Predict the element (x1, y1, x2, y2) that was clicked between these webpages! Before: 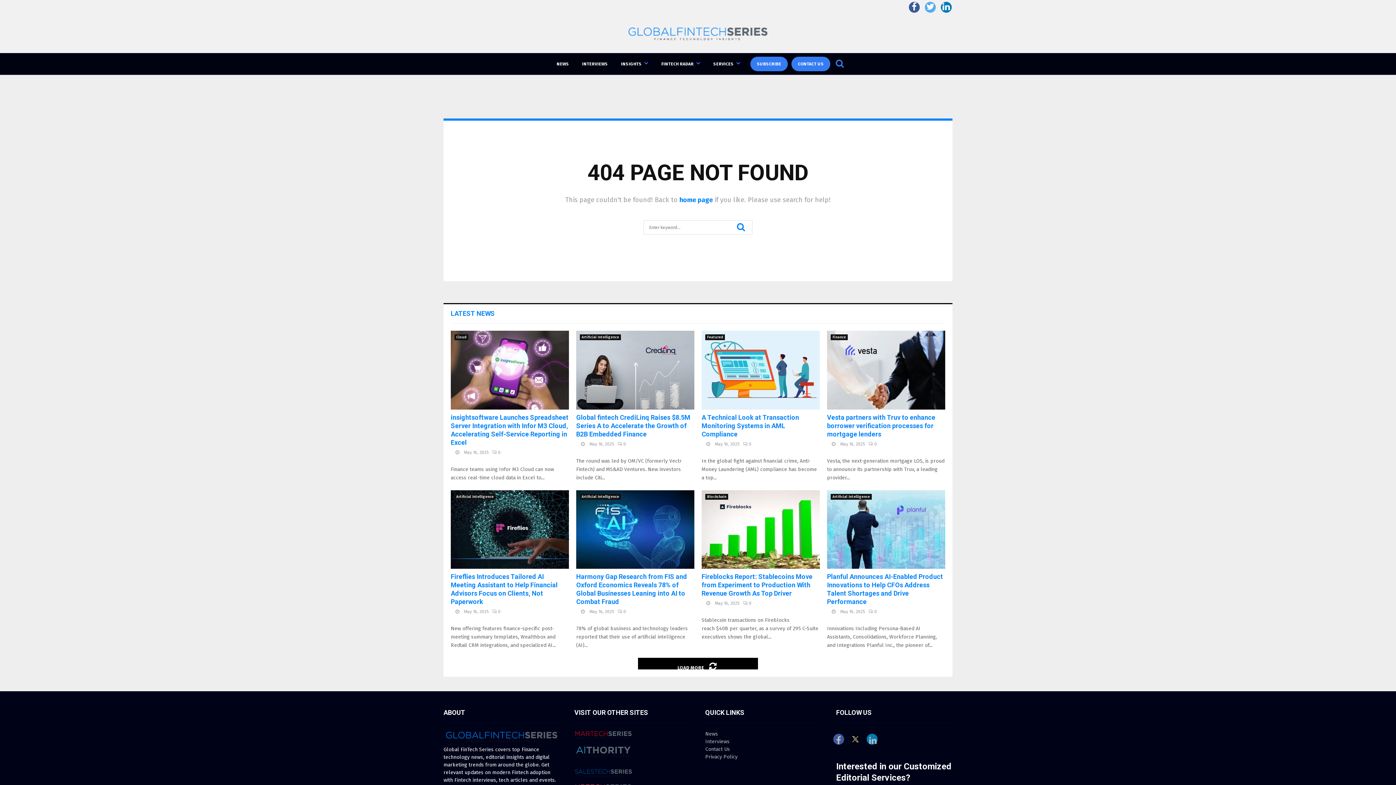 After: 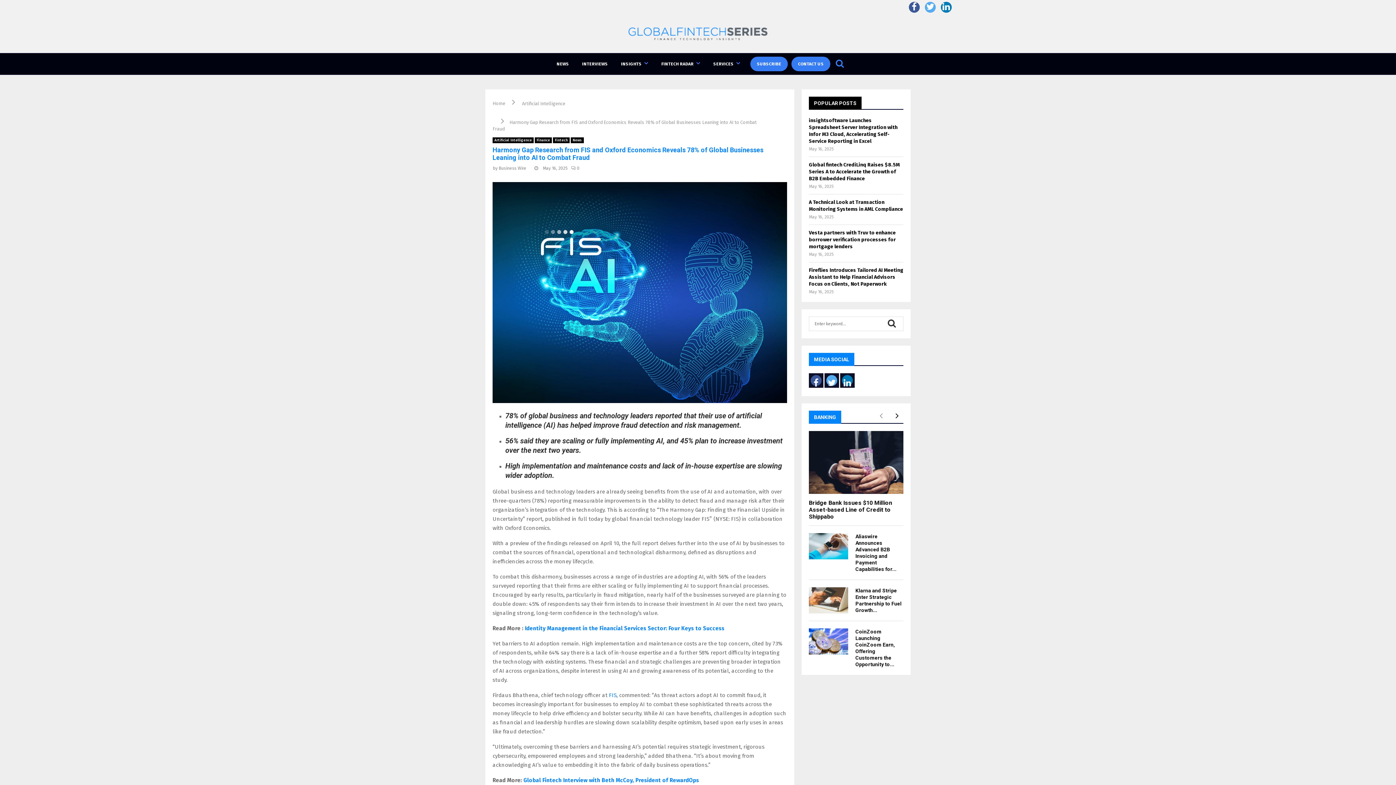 Action: bbox: (576, 490, 694, 569)